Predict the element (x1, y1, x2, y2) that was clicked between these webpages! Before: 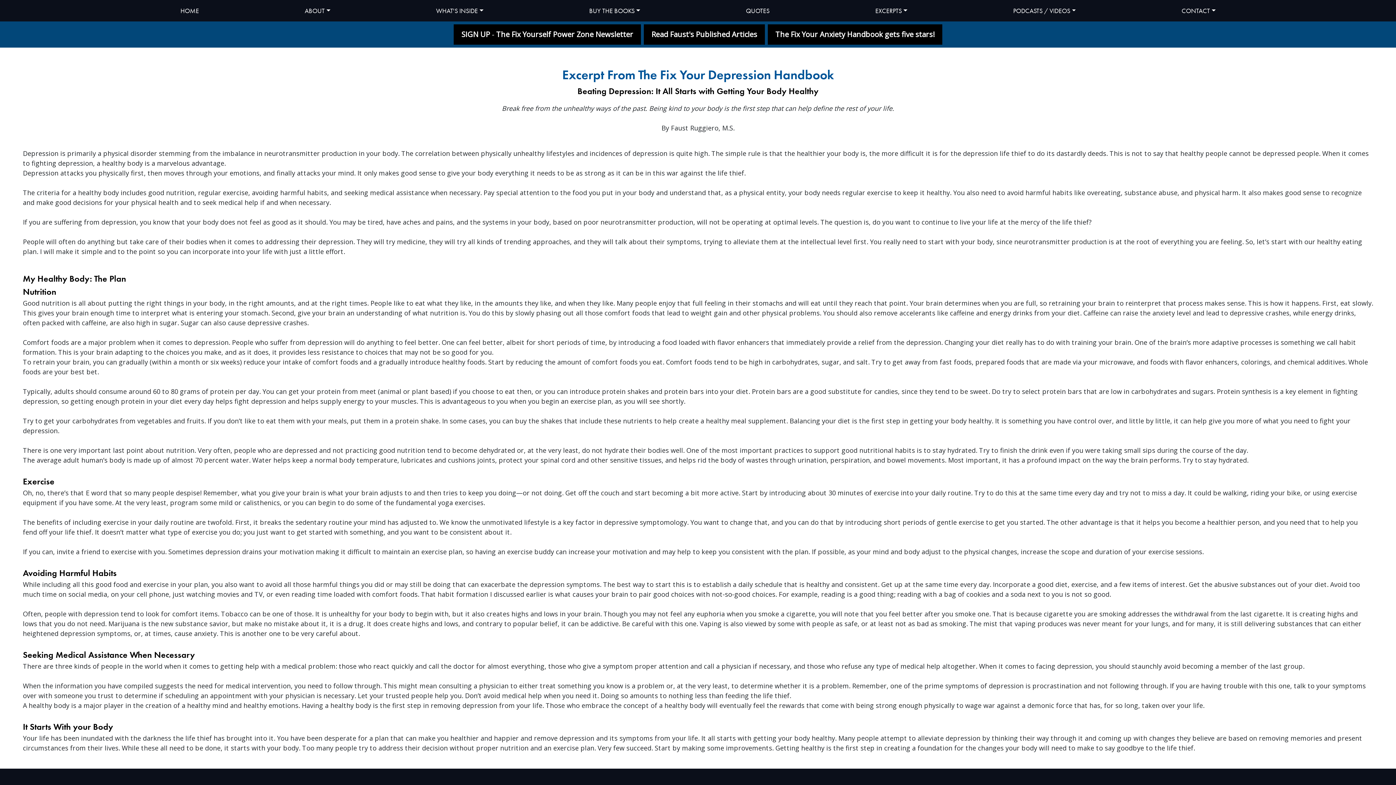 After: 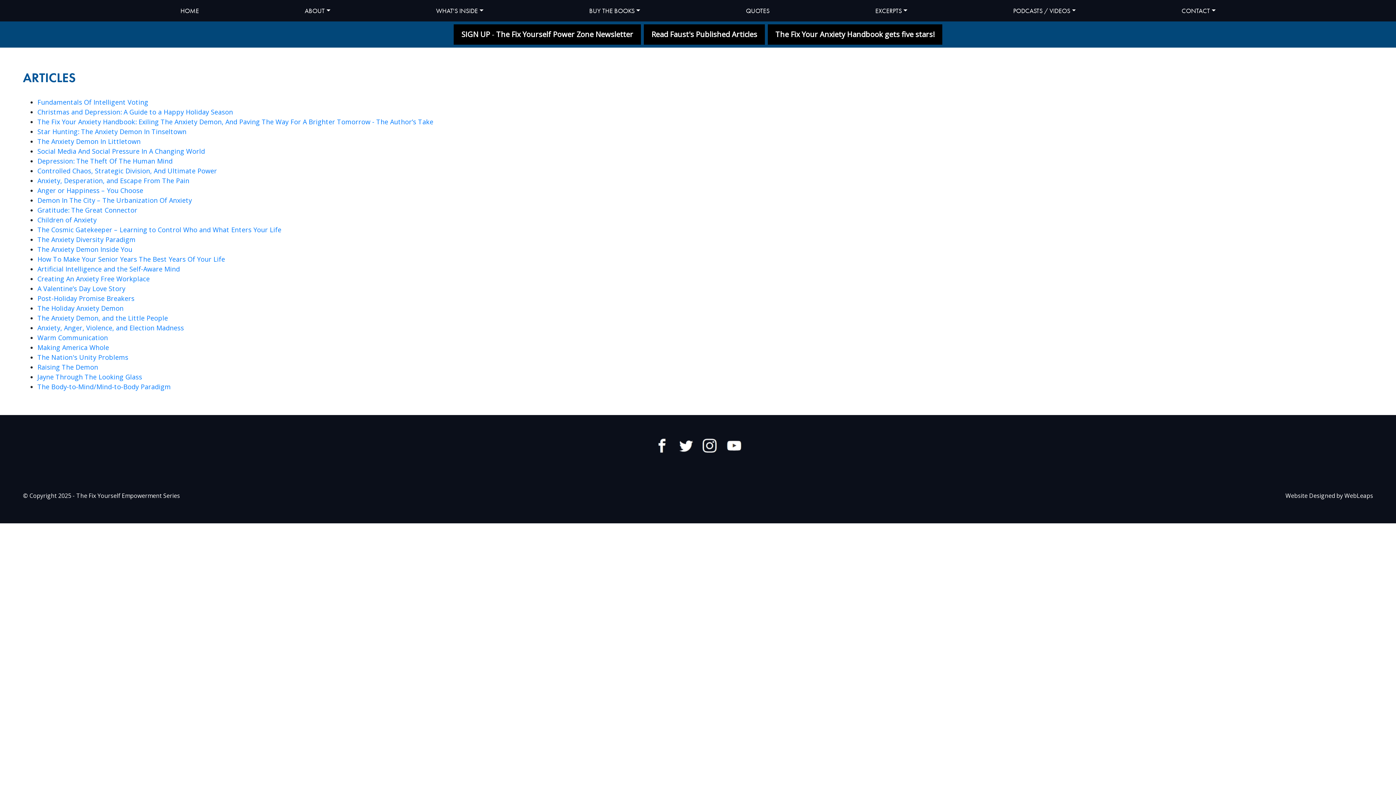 Action: label: Read Faust's Published Articles bbox: (644, 24, 765, 44)